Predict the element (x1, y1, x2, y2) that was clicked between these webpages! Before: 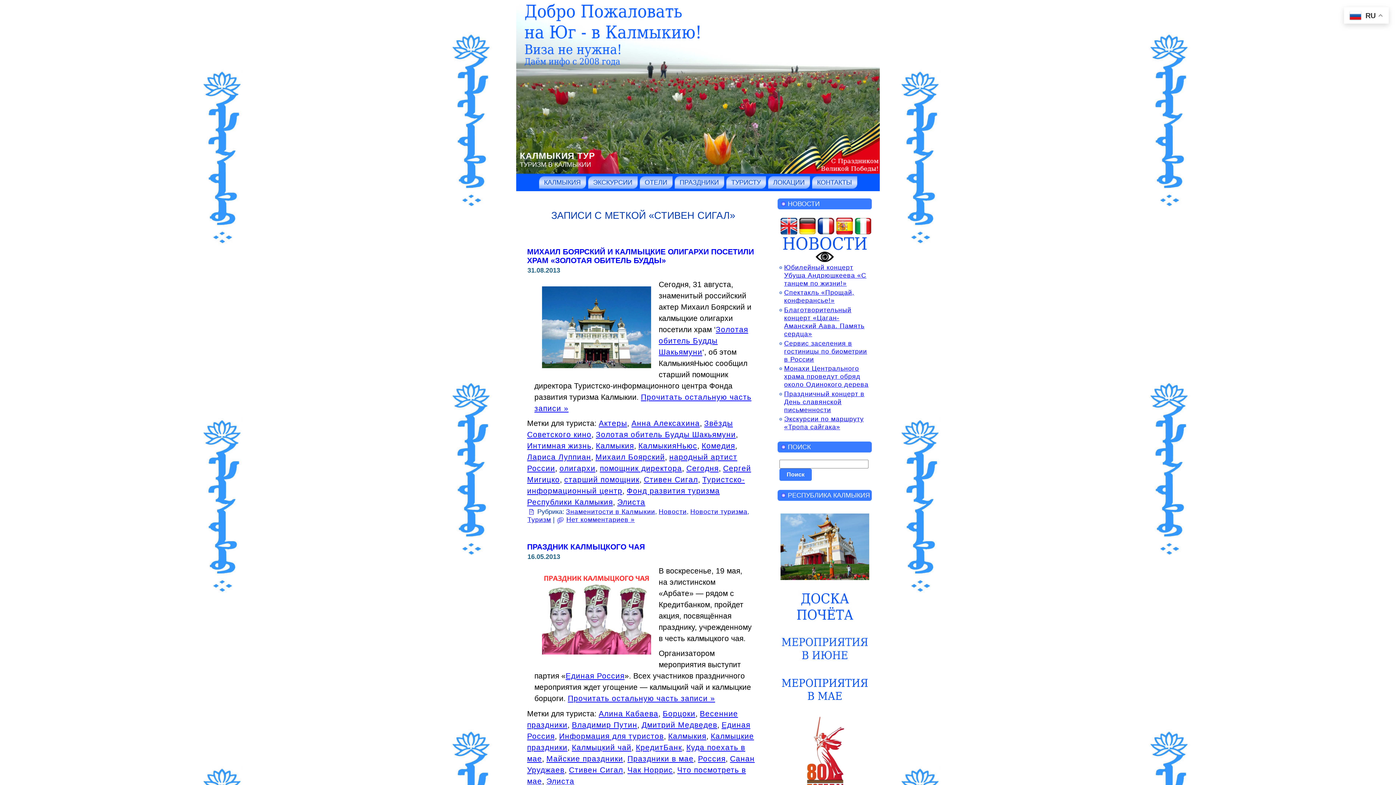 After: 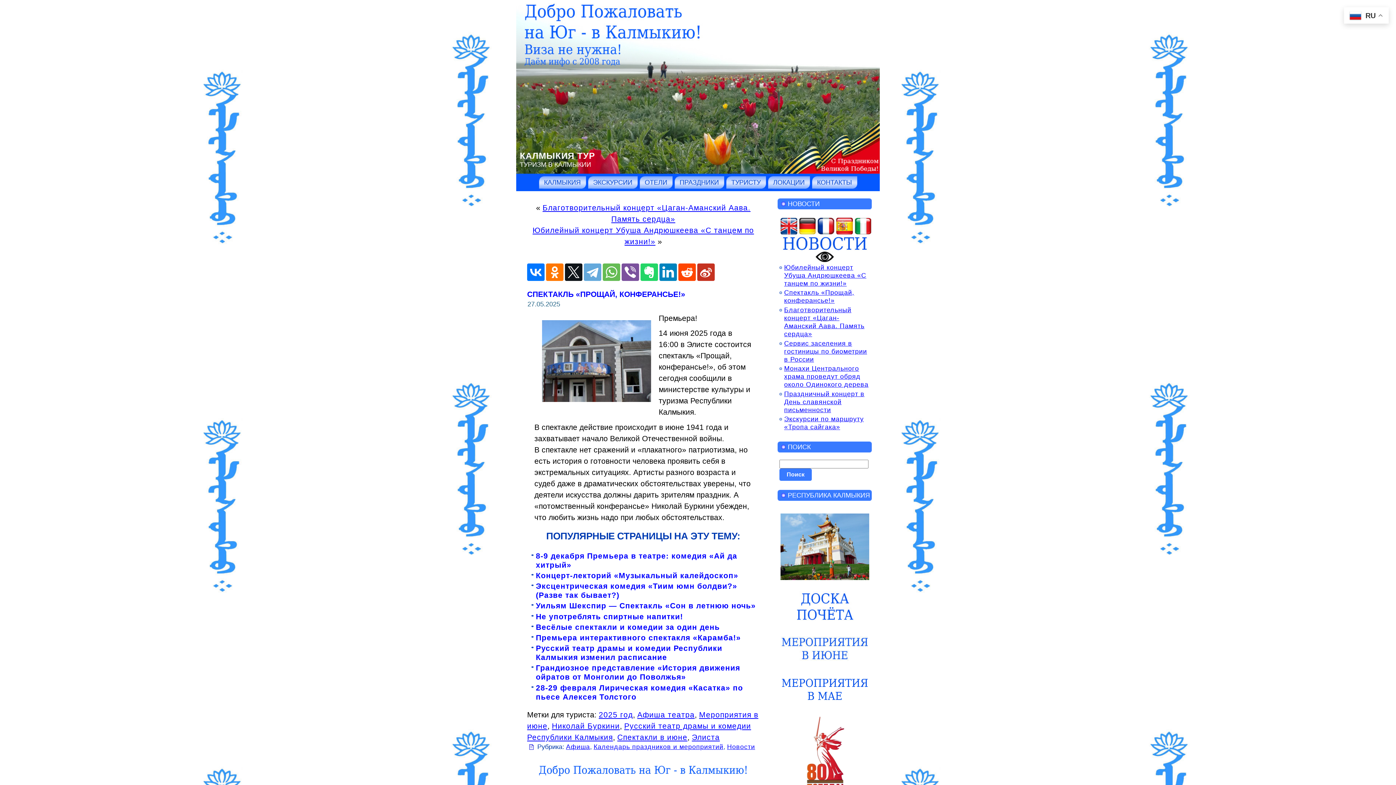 Action: label: Спектакль «Прощай, конферансье!» bbox: (784, 289, 854, 304)